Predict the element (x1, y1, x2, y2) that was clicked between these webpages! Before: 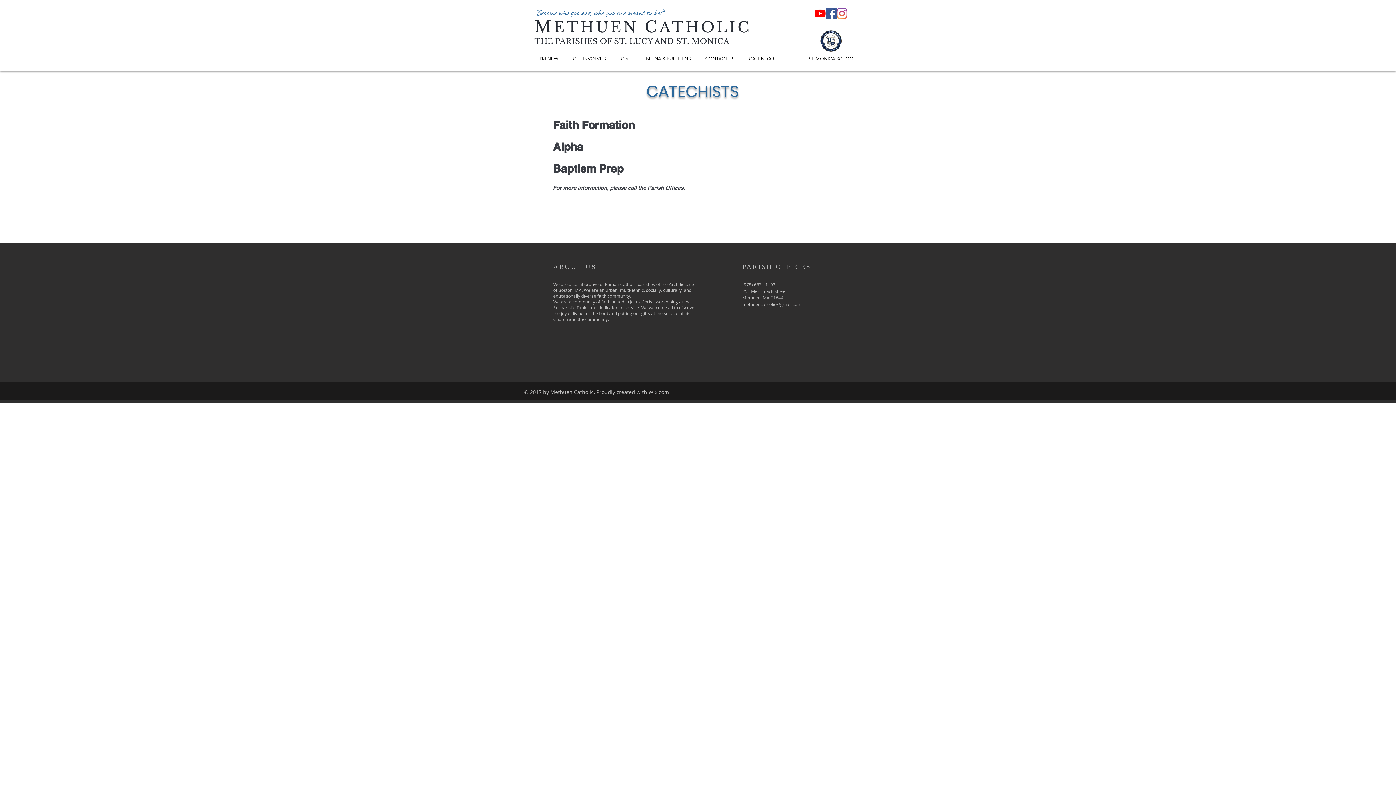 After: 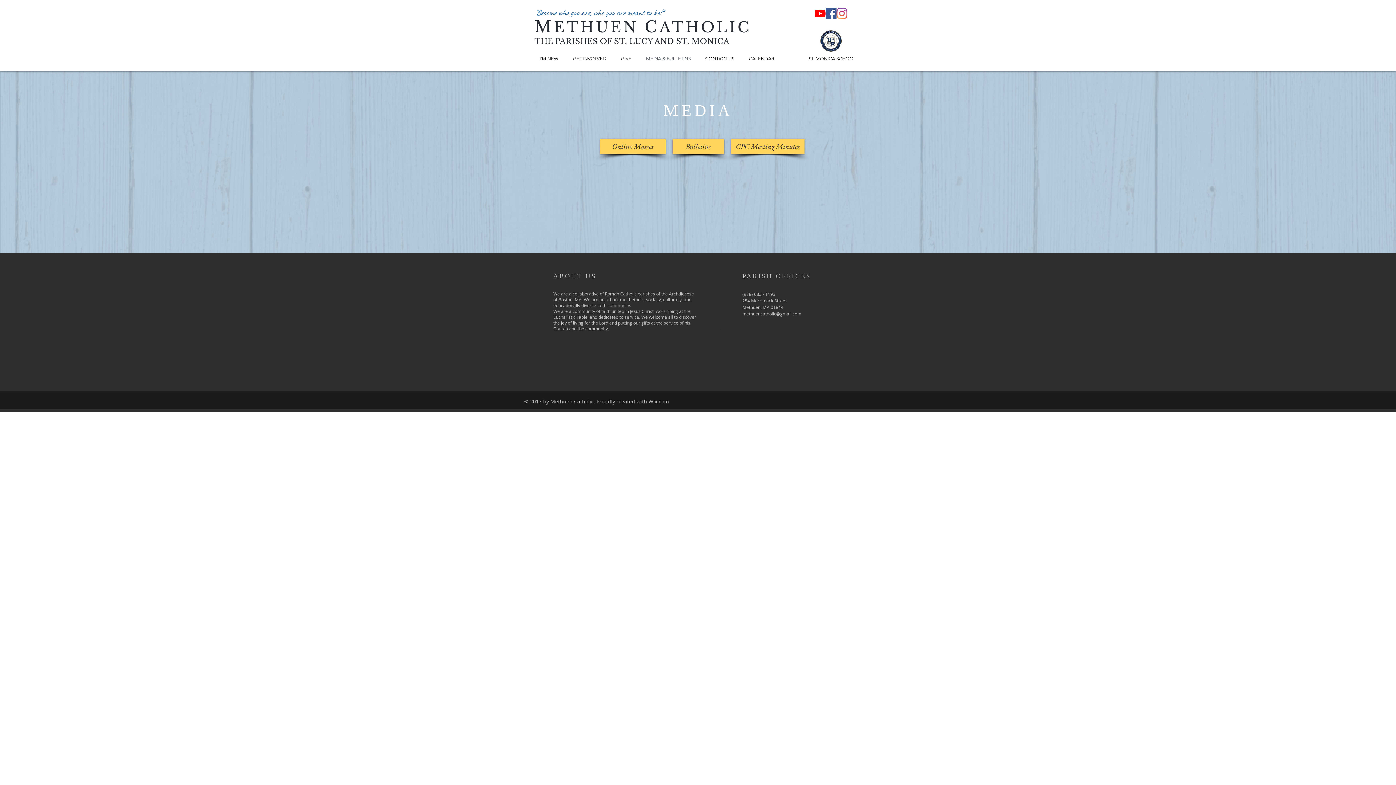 Action: label: MEDIA & BULLETINS bbox: (638, 53, 698, 64)